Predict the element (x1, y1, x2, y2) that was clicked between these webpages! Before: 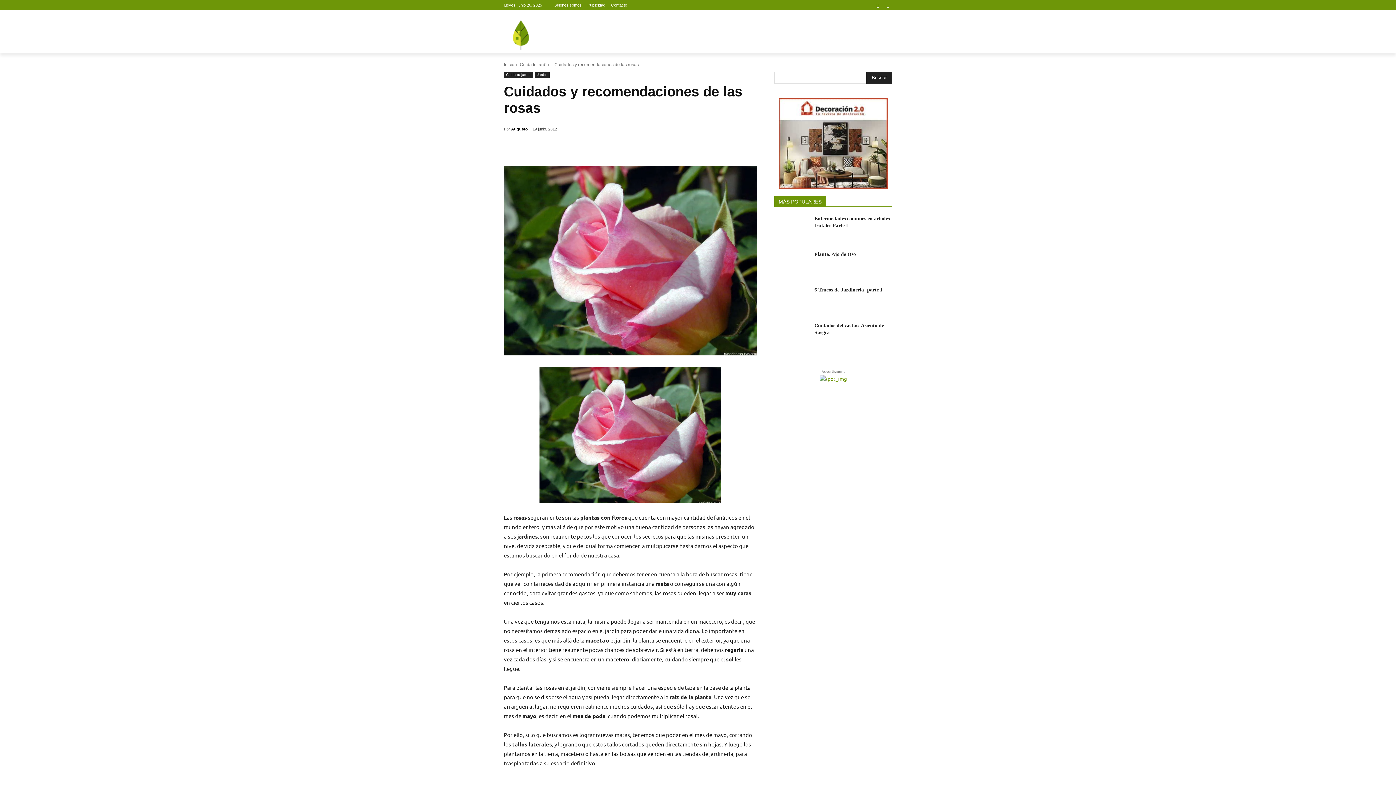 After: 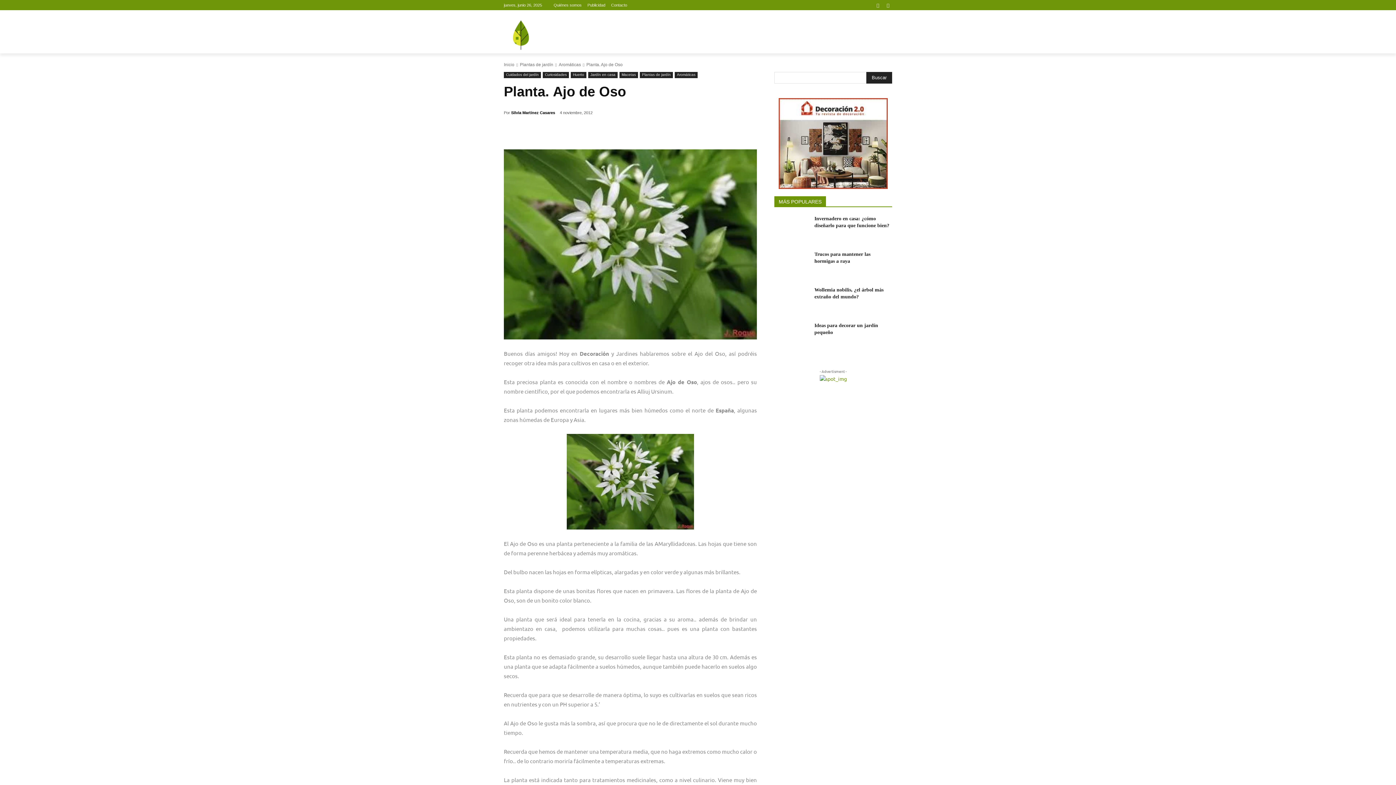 Action: bbox: (814, 251, 856, 257) label: Planta. Ajo de Oso